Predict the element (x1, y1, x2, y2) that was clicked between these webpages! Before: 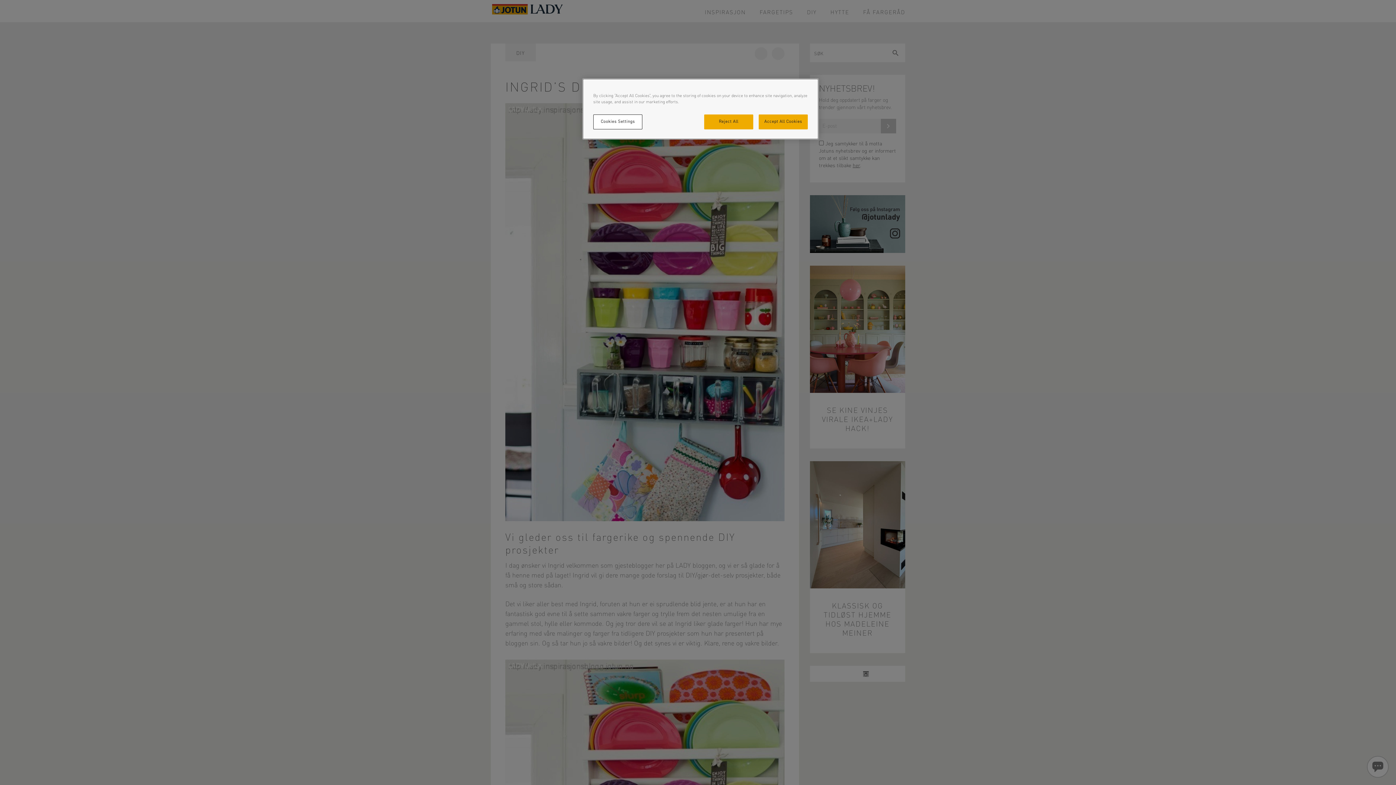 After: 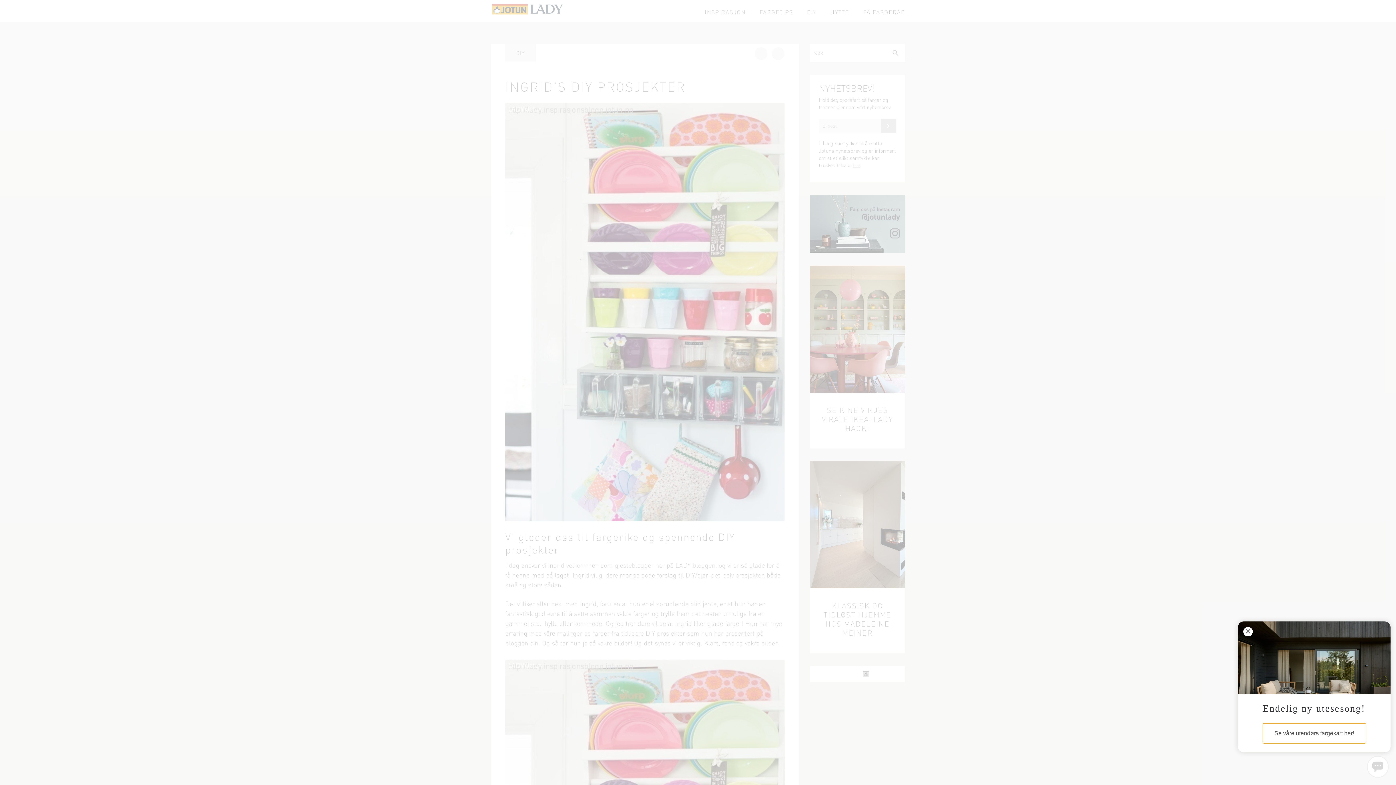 Action: bbox: (758, 114, 808, 129) label: Accept All Cookies